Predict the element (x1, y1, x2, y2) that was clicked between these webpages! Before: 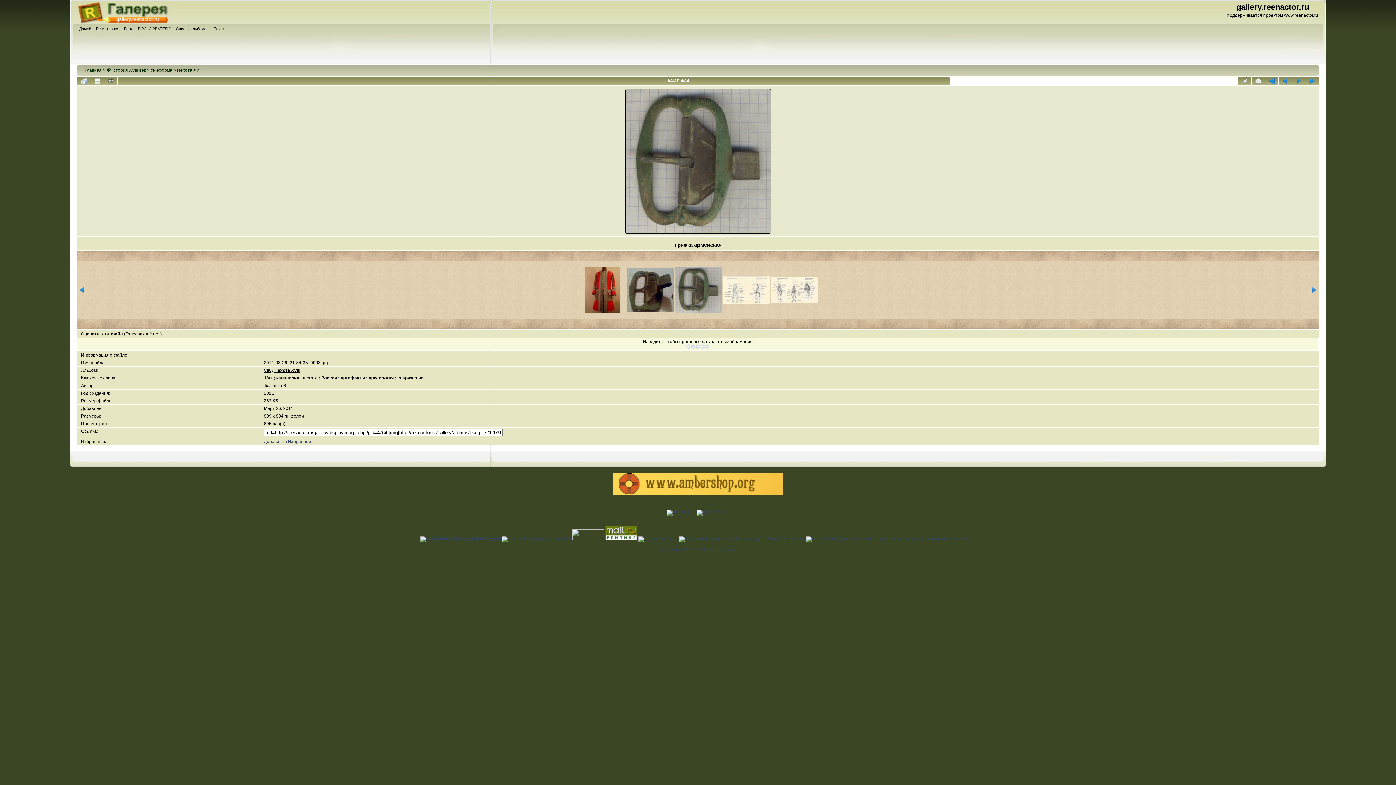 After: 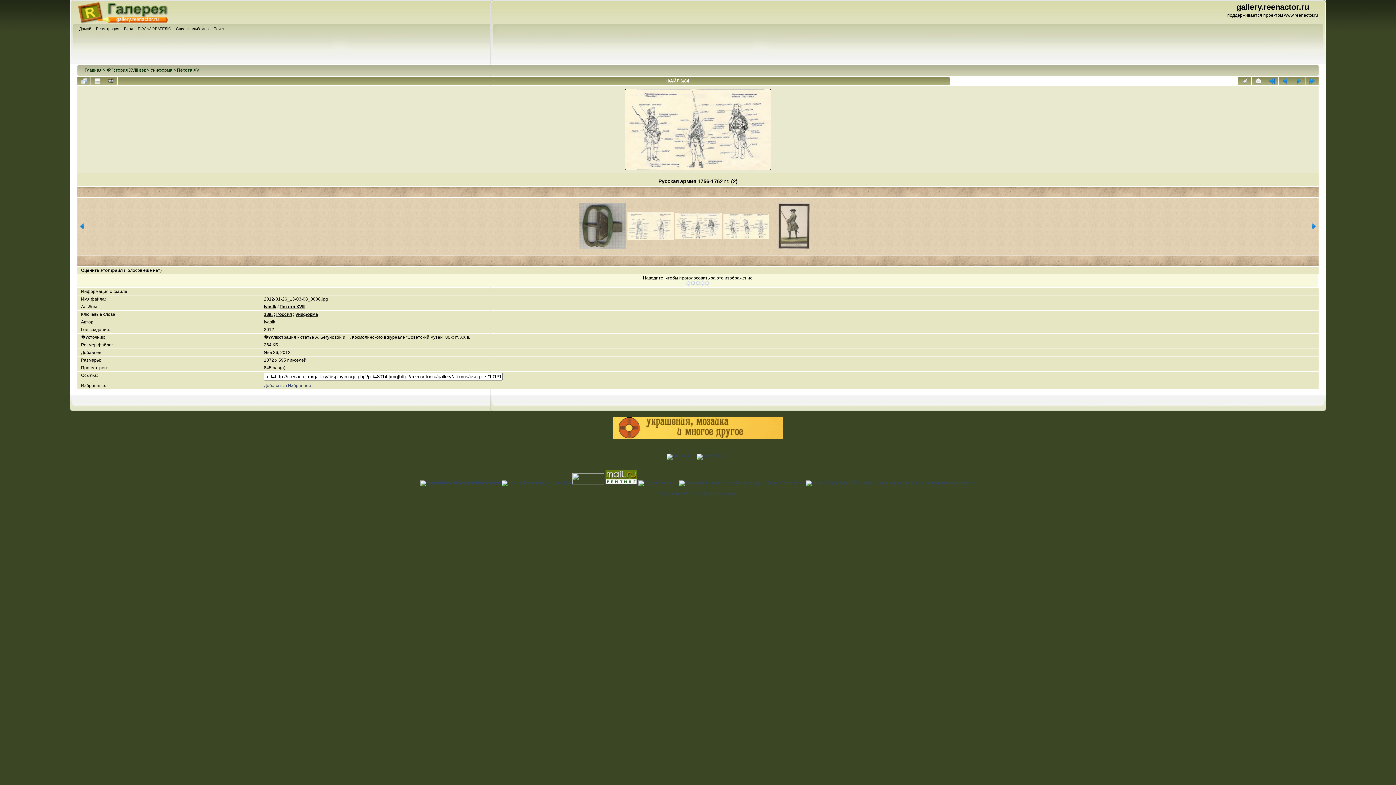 Action: bbox: (771, 277, 817, 302)